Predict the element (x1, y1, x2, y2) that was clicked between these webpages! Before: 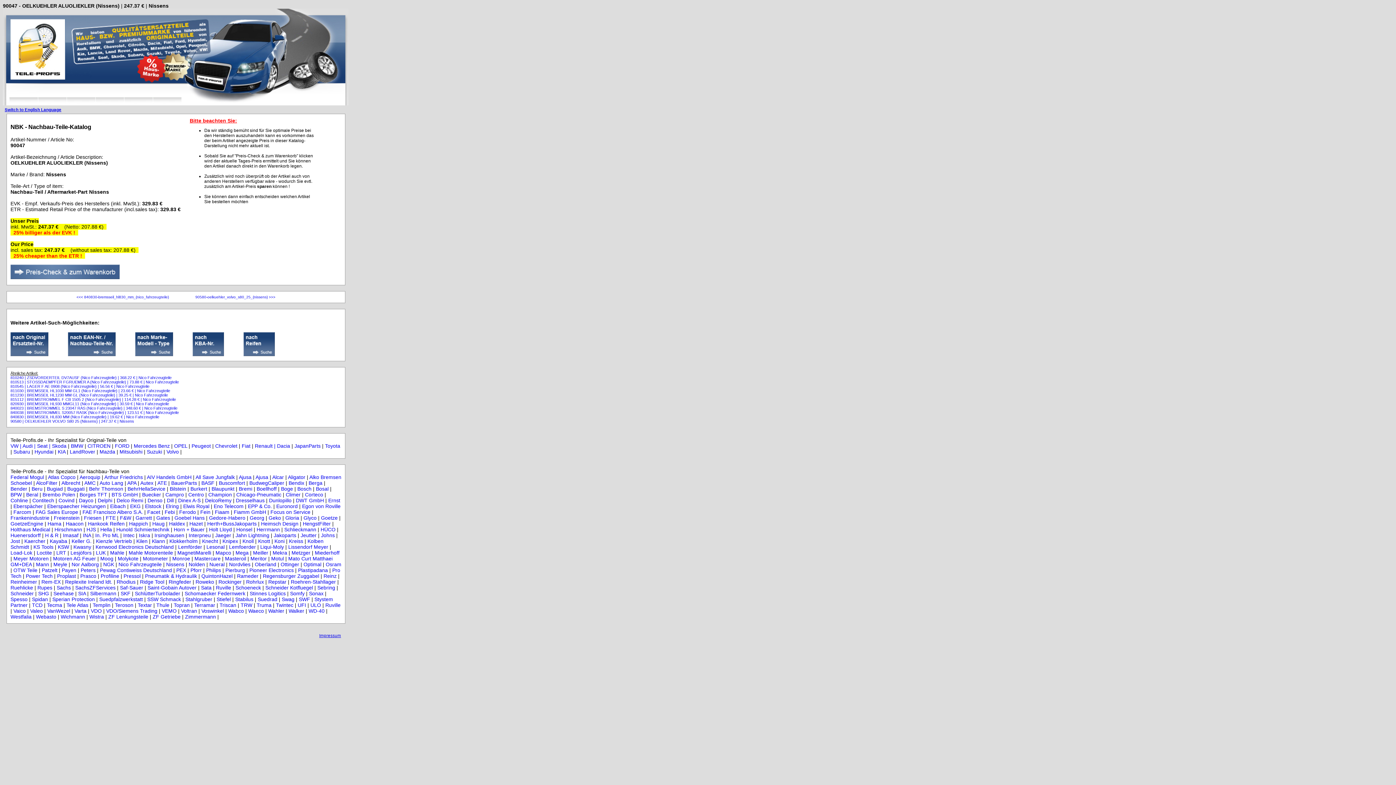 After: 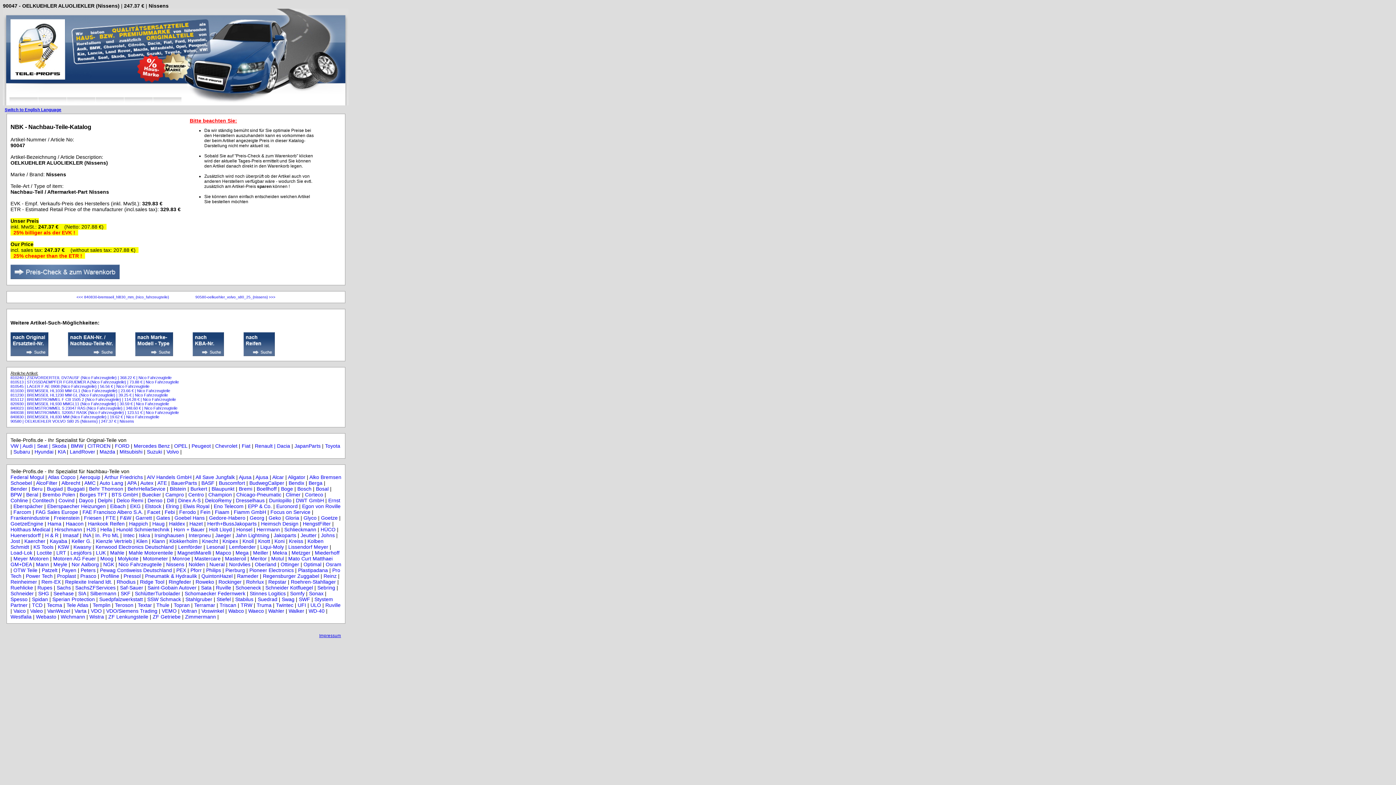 Action: bbox: (219, 602, 236, 608) label: Triscan